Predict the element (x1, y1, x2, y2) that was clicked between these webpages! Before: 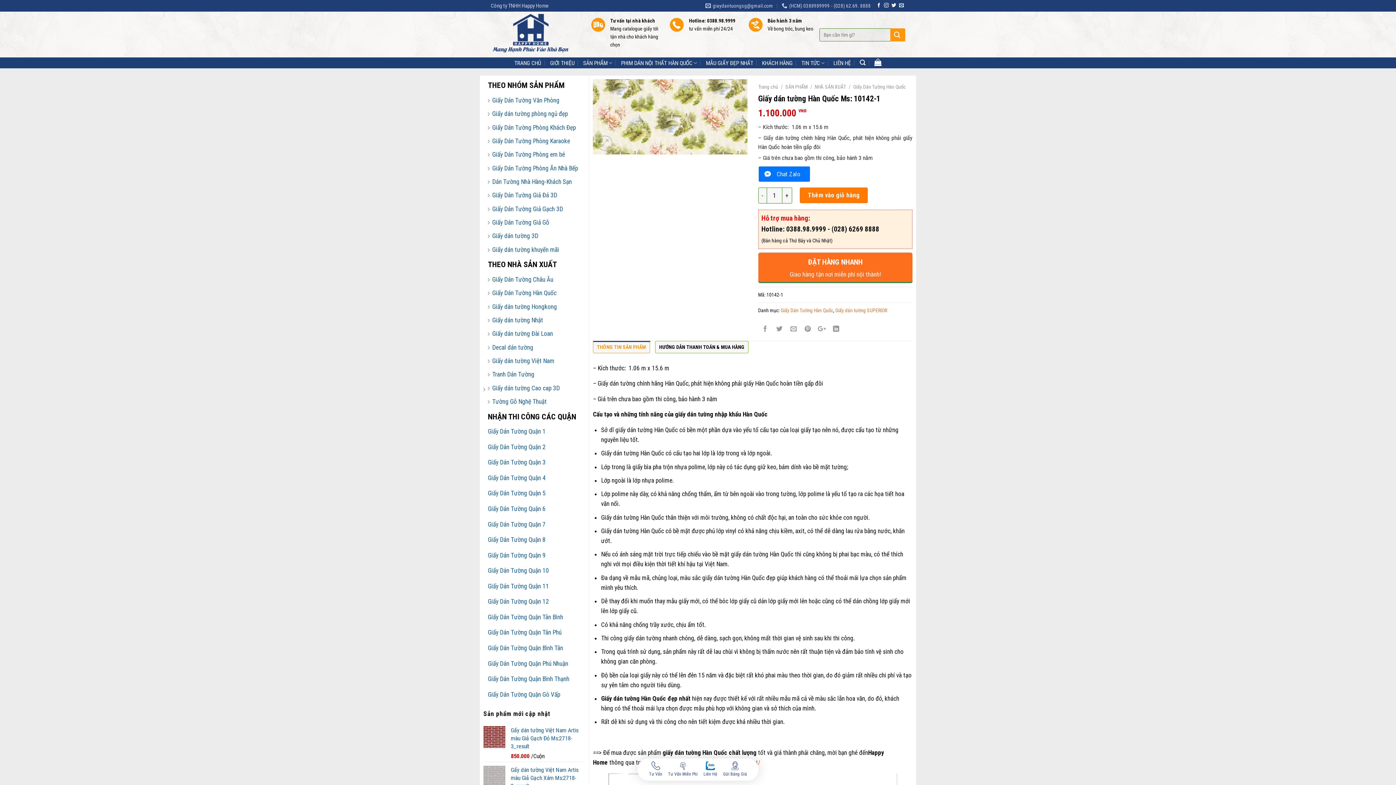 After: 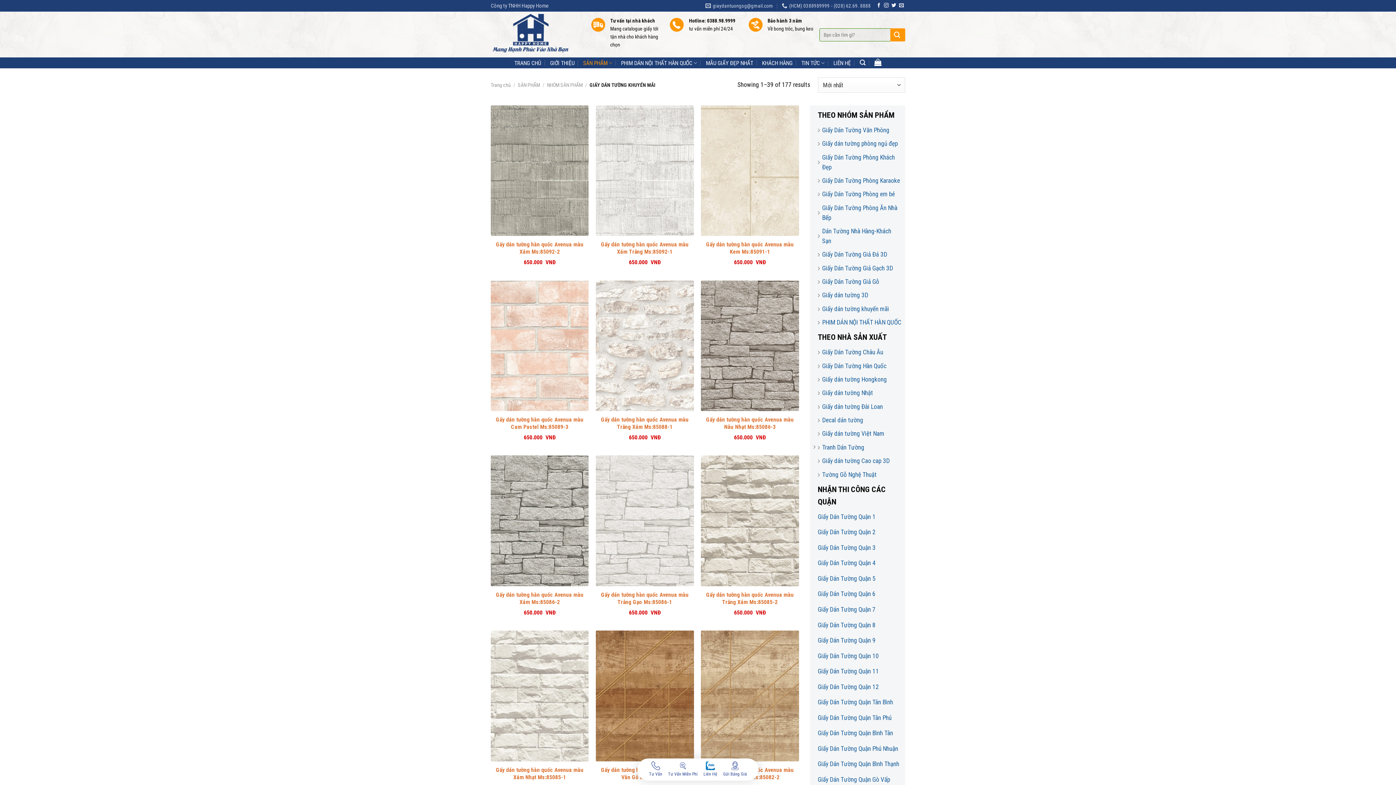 Action: label: Giấy dán tường khuyến mãi bbox: (492, 246, 559, 253)